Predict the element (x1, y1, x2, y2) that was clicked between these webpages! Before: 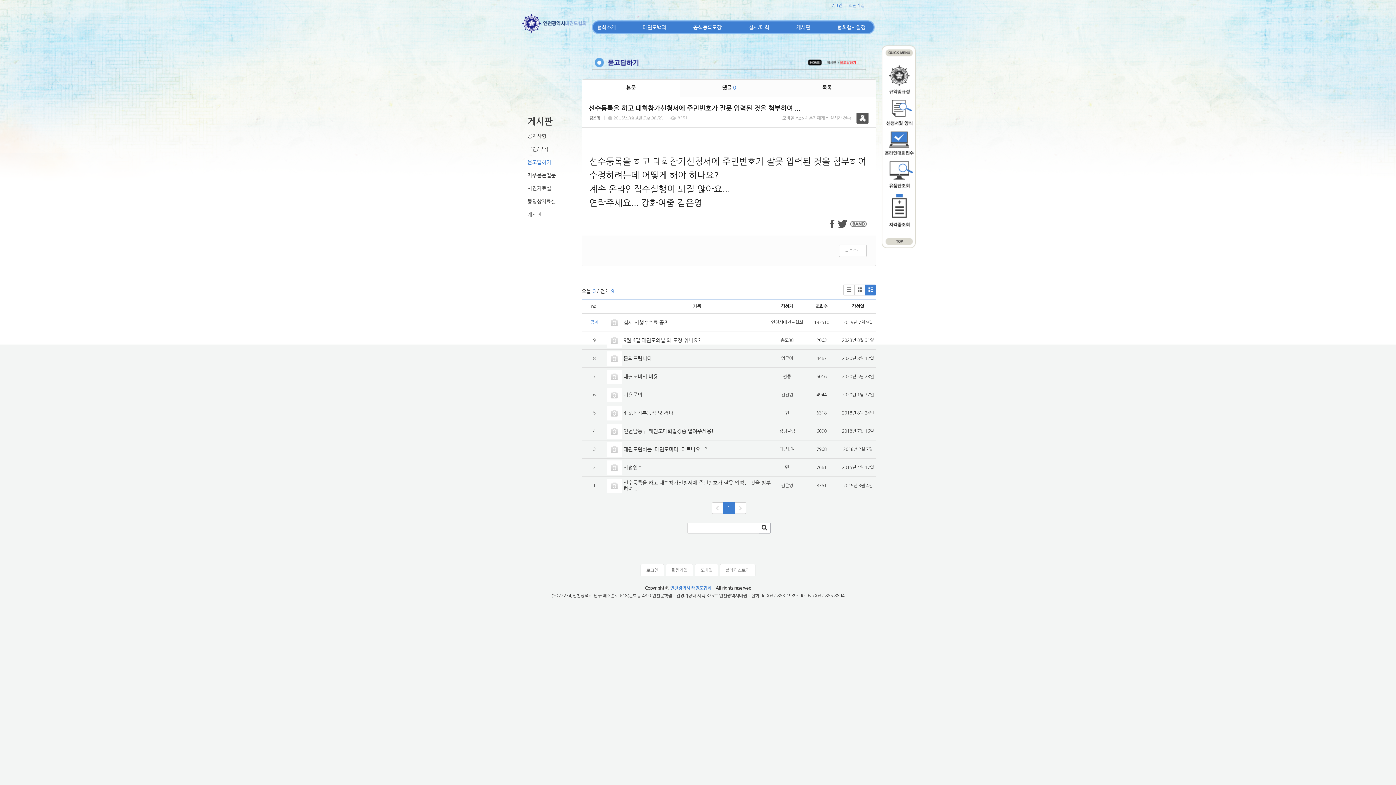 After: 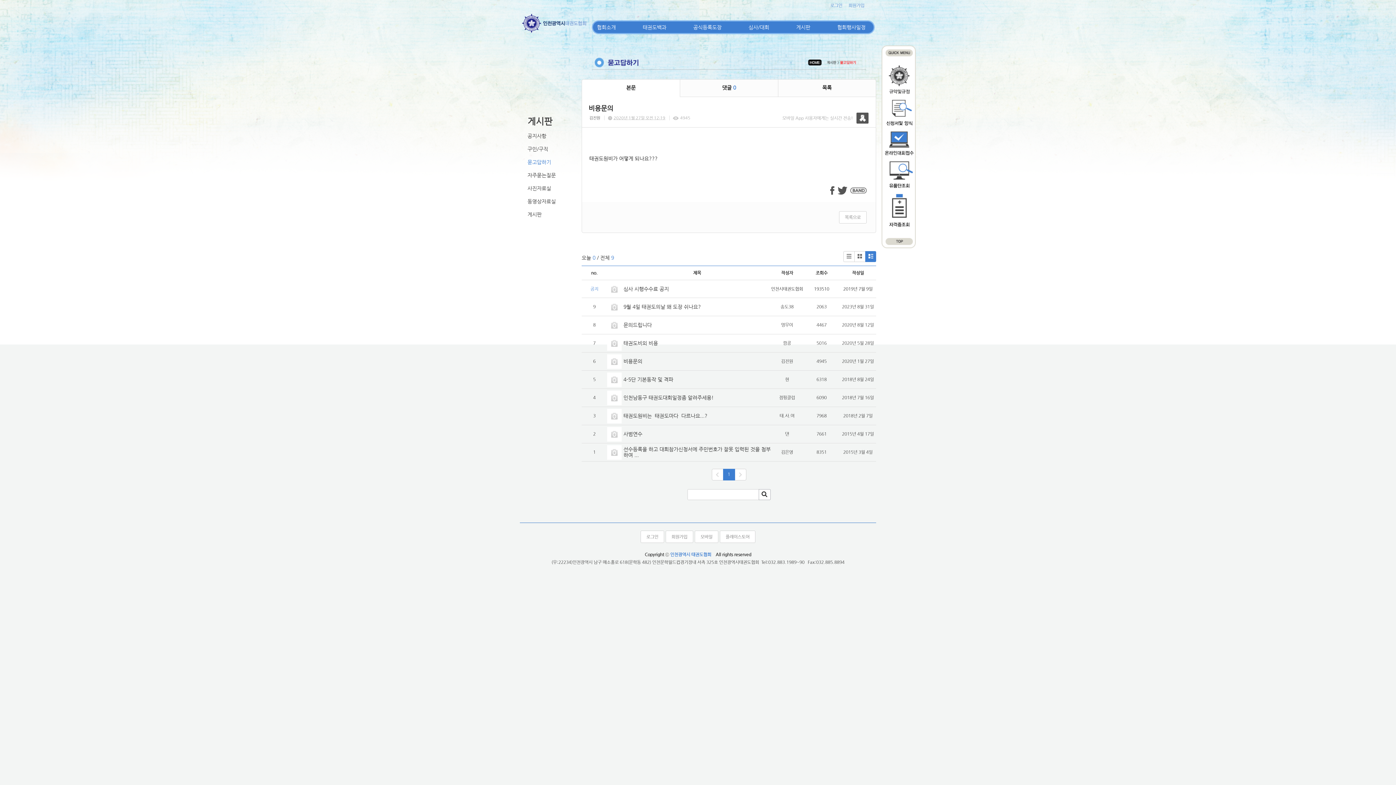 Action: label: 비용문의 bbox: (623, 392, 642, 397)